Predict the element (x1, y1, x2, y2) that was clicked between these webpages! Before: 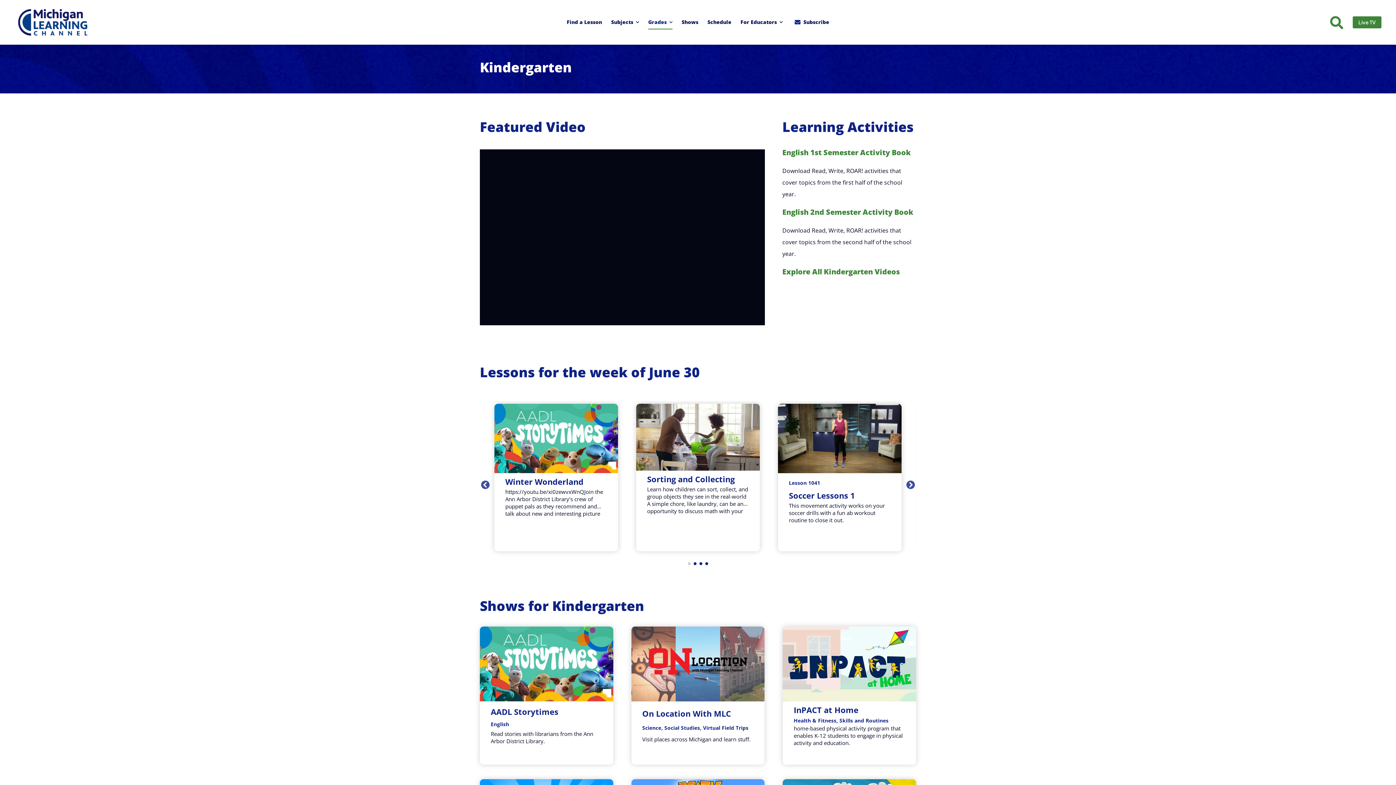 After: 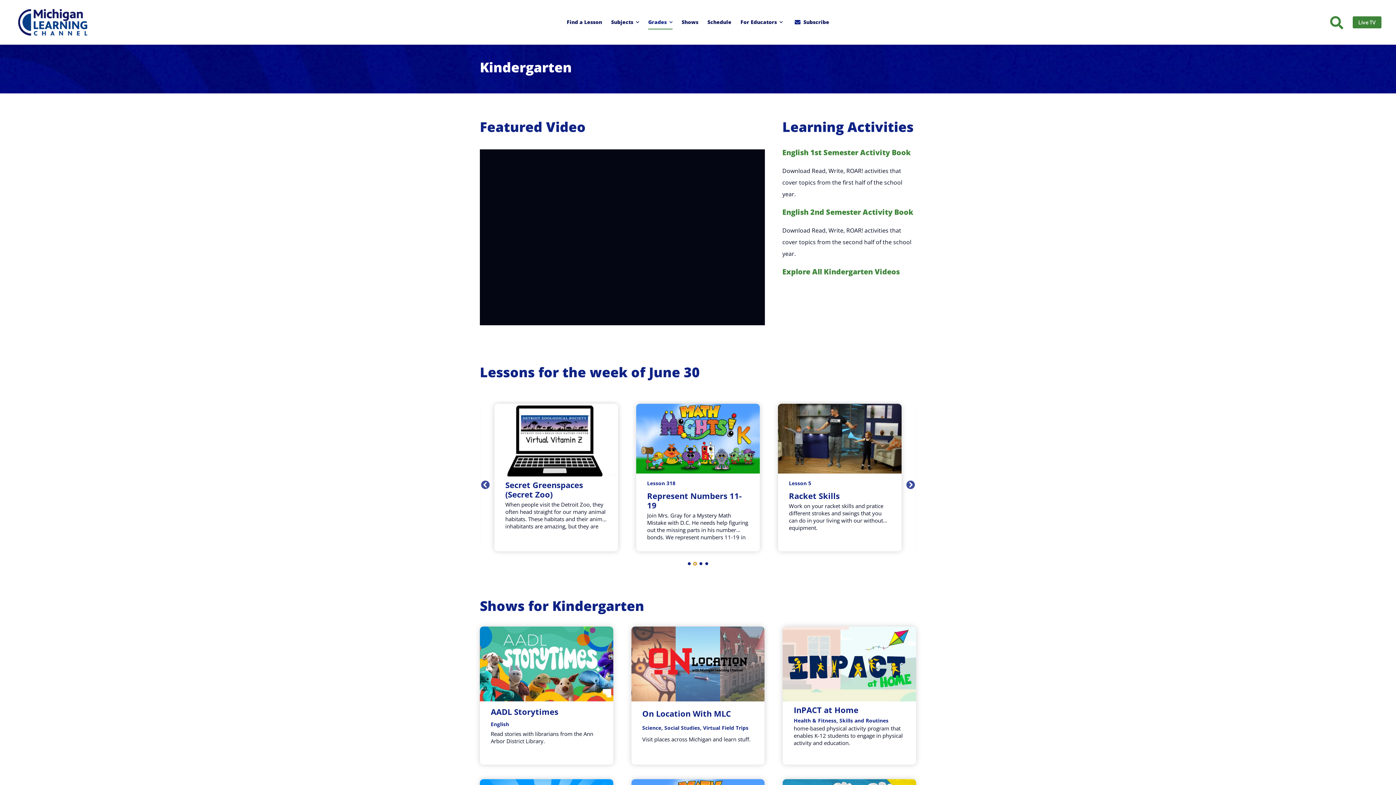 Action: bbox: (693, 562, 696, 565) label: Go to slide 2